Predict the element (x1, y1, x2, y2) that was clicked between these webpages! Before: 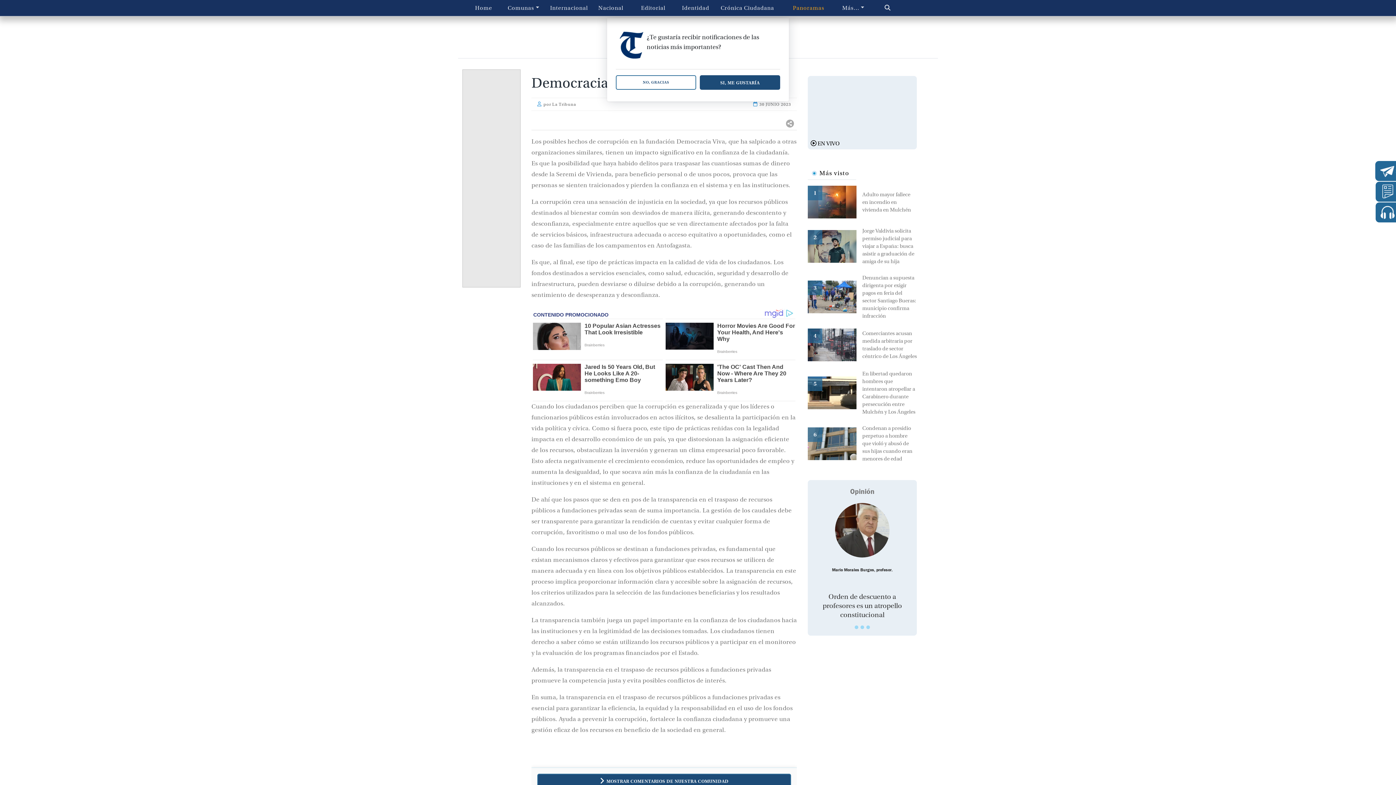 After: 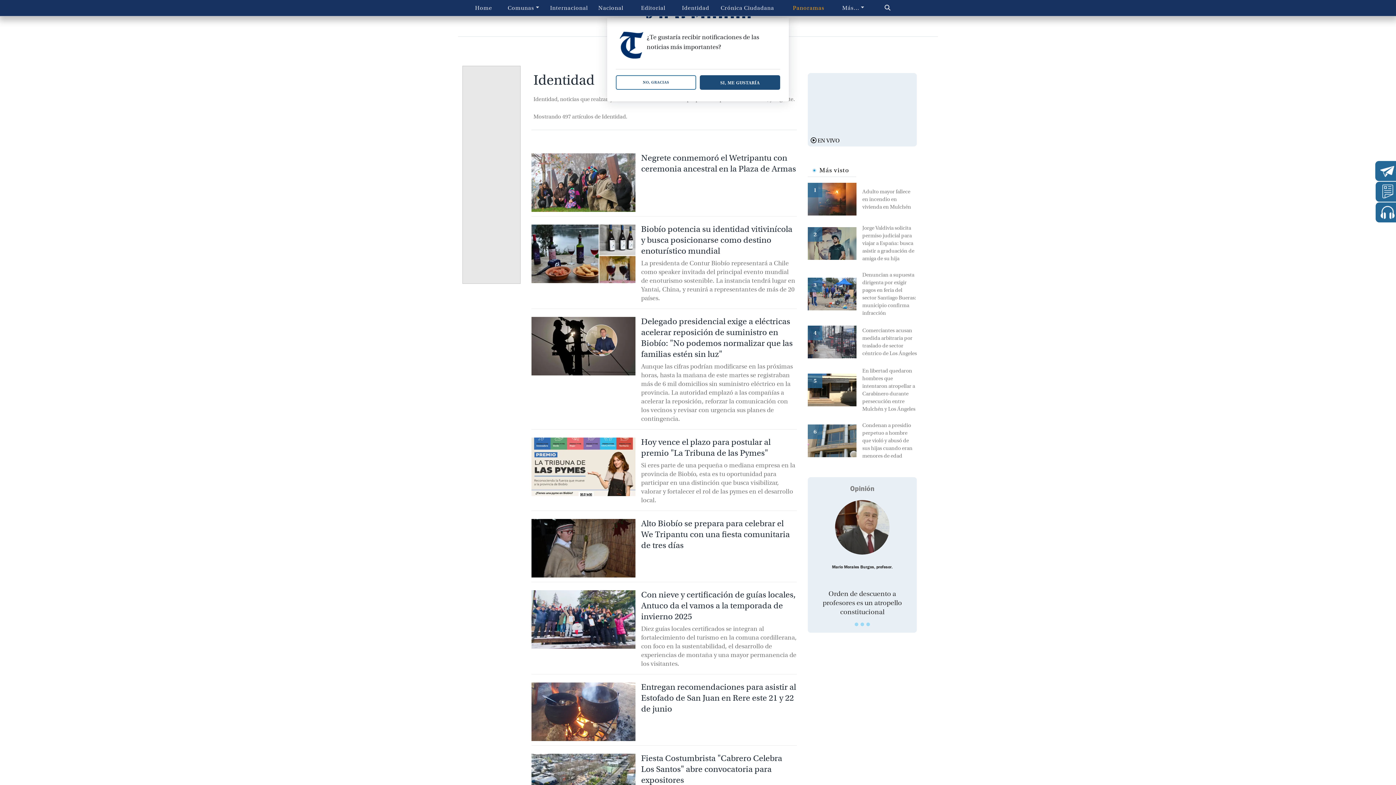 Action: bbox: (674, 0, 717, 15) label: Identidad